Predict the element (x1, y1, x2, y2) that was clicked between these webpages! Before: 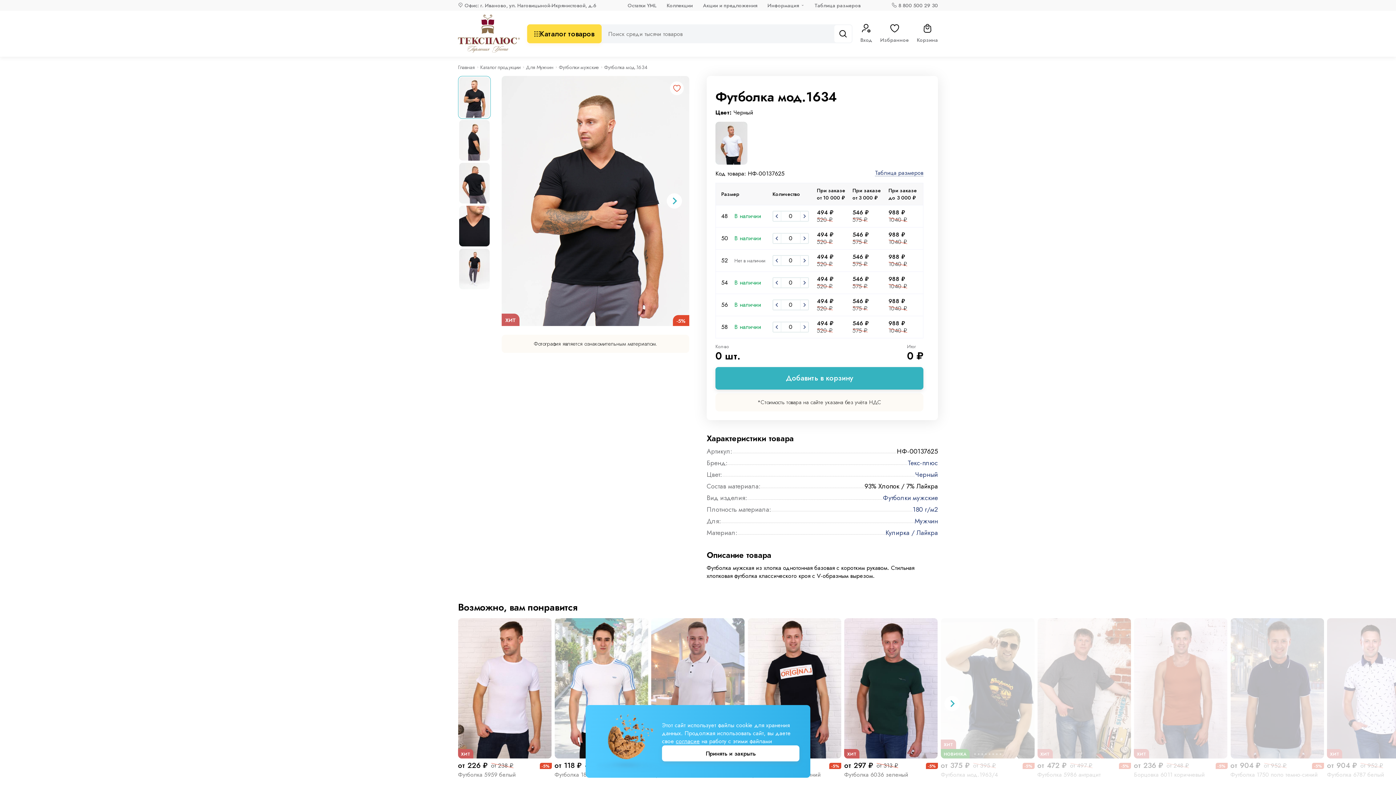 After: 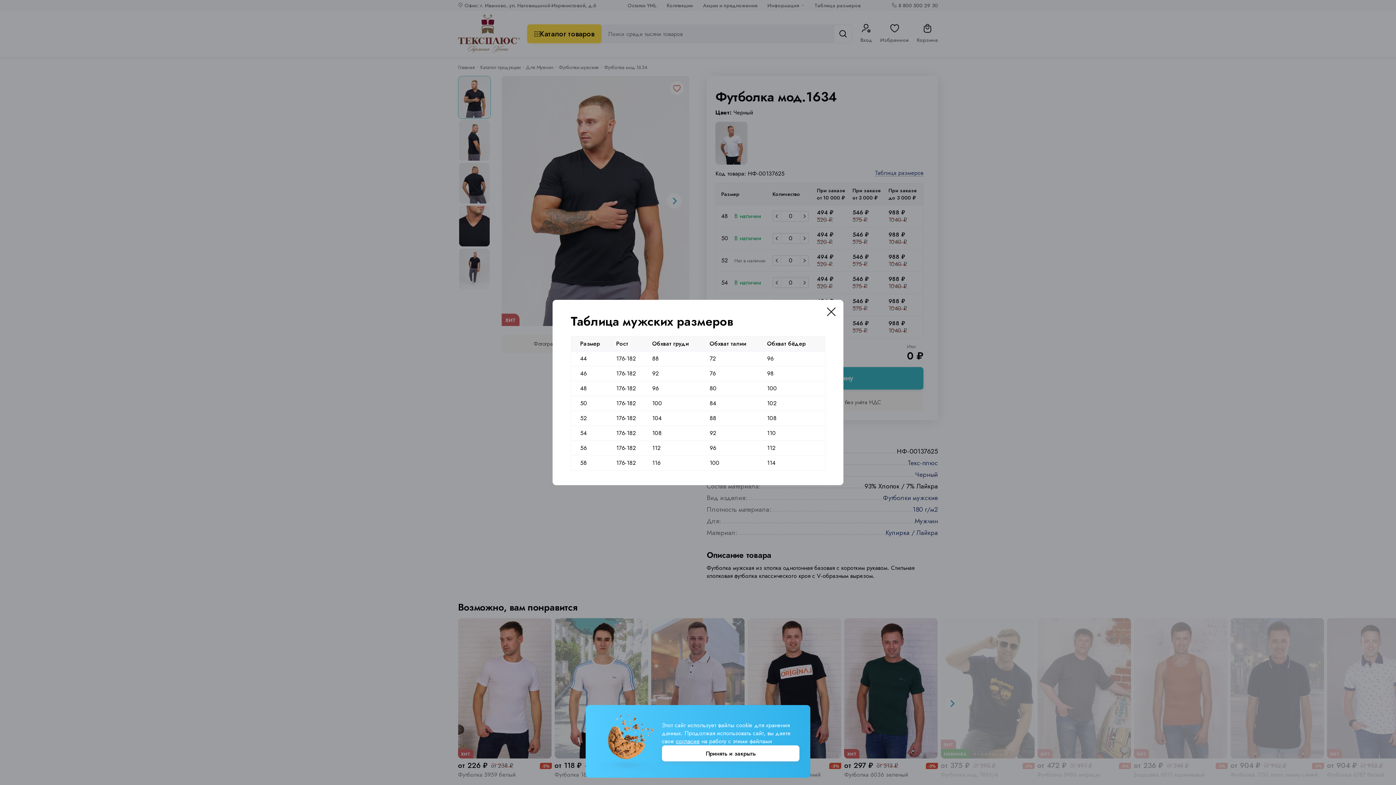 Action: label: Таблица размеров bbox: (875, 170, 923, 176)